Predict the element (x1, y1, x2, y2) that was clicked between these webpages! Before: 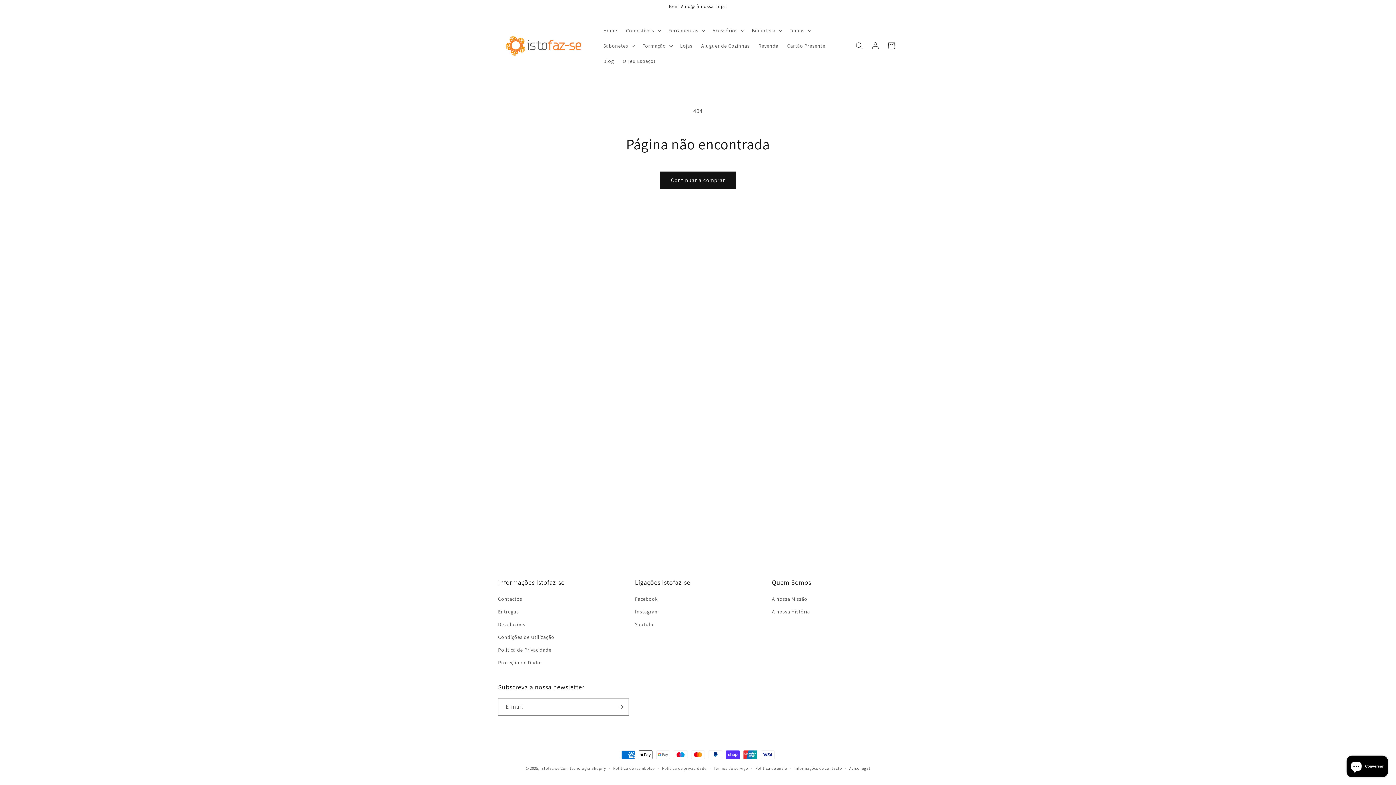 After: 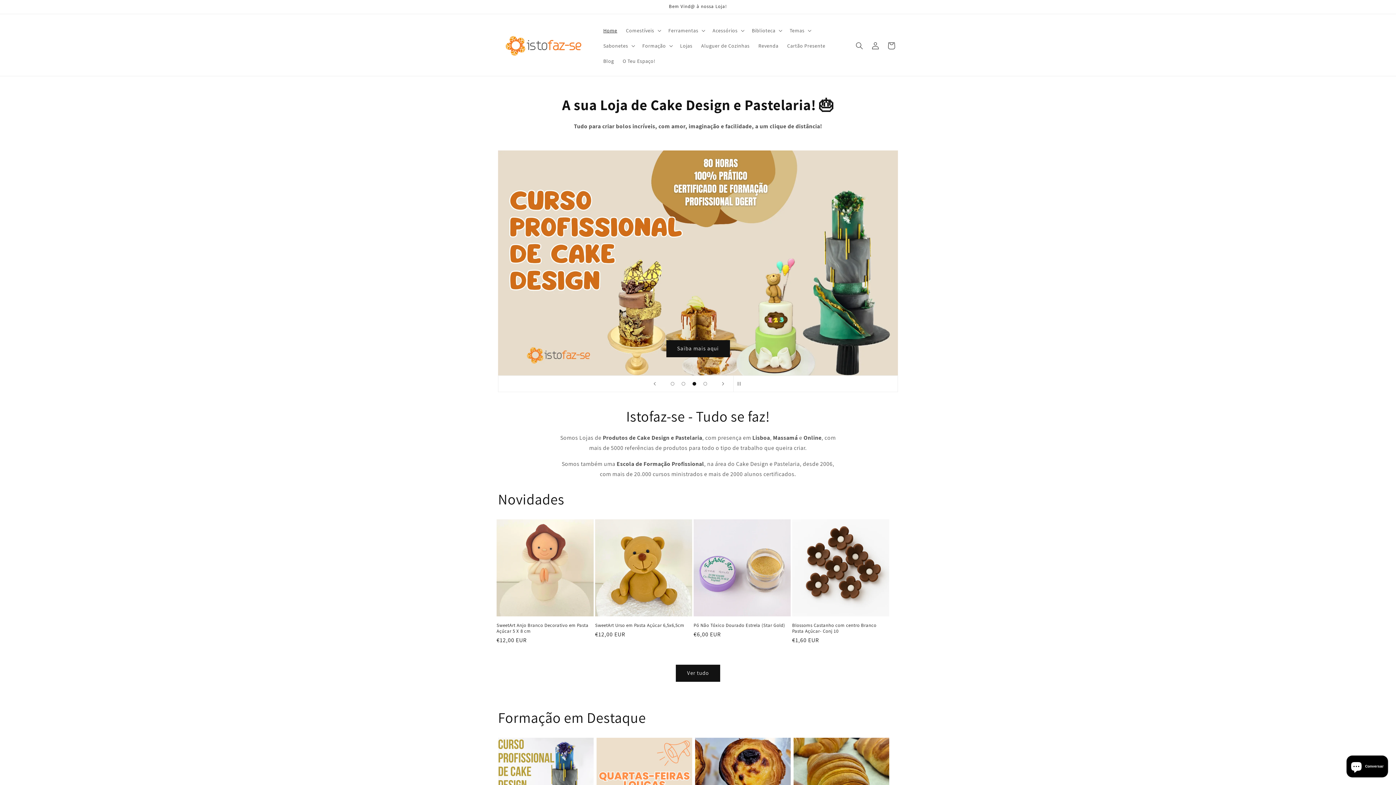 Action: label: Home bbox: (599, 22, 621, 38)